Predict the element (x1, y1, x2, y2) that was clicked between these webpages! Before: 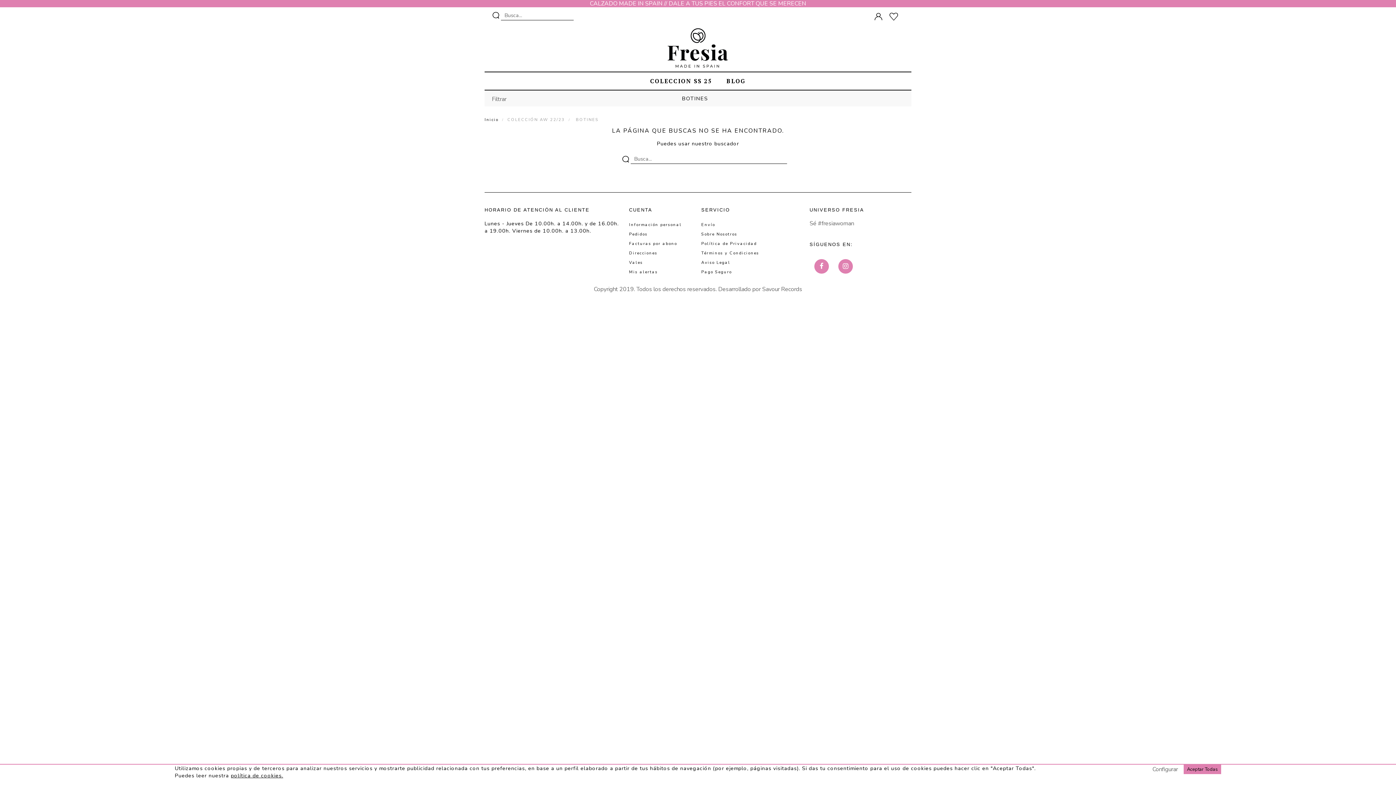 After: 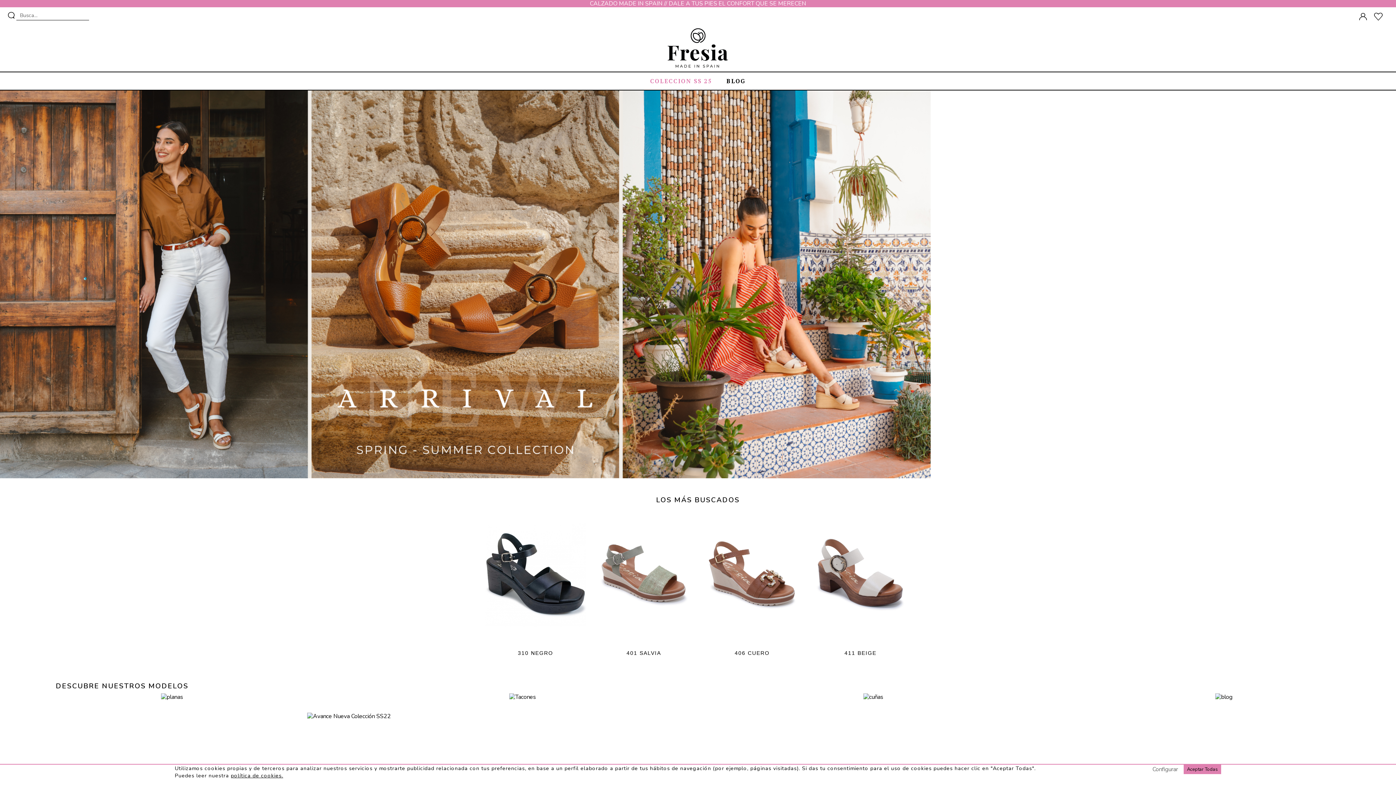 Action: bbox: (661, 25, 734, 71)